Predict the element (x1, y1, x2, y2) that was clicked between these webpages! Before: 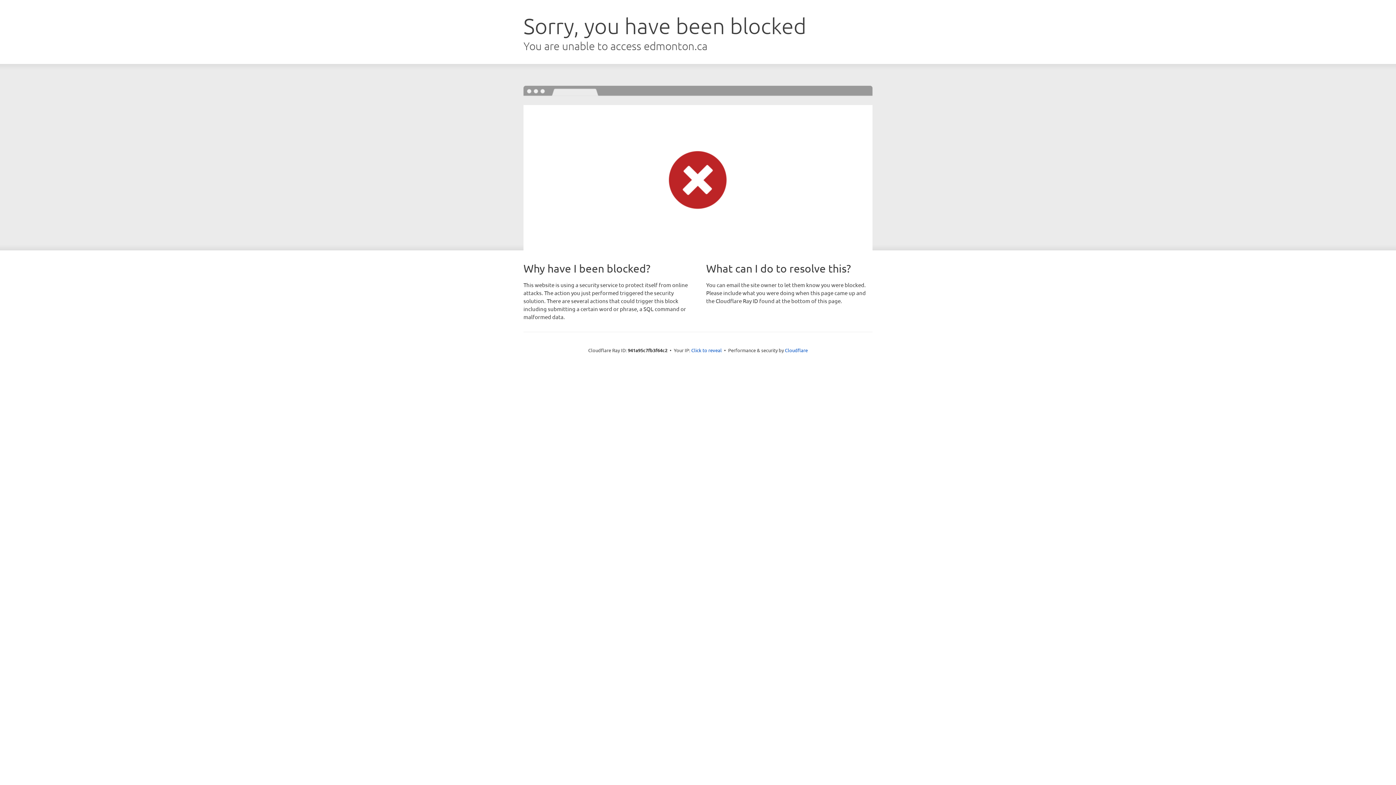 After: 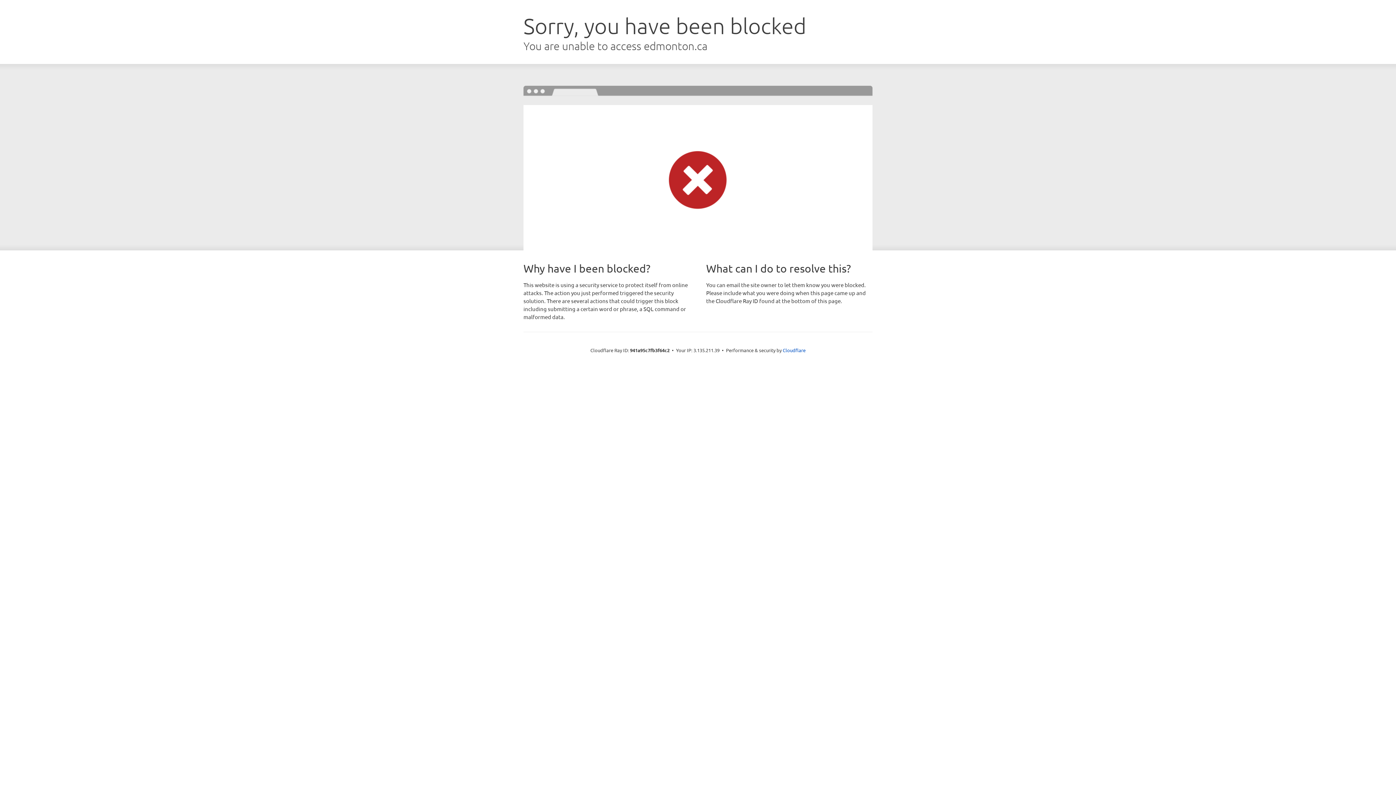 Action: label: Click to reveal bbox: (691, 346, 722, 353)